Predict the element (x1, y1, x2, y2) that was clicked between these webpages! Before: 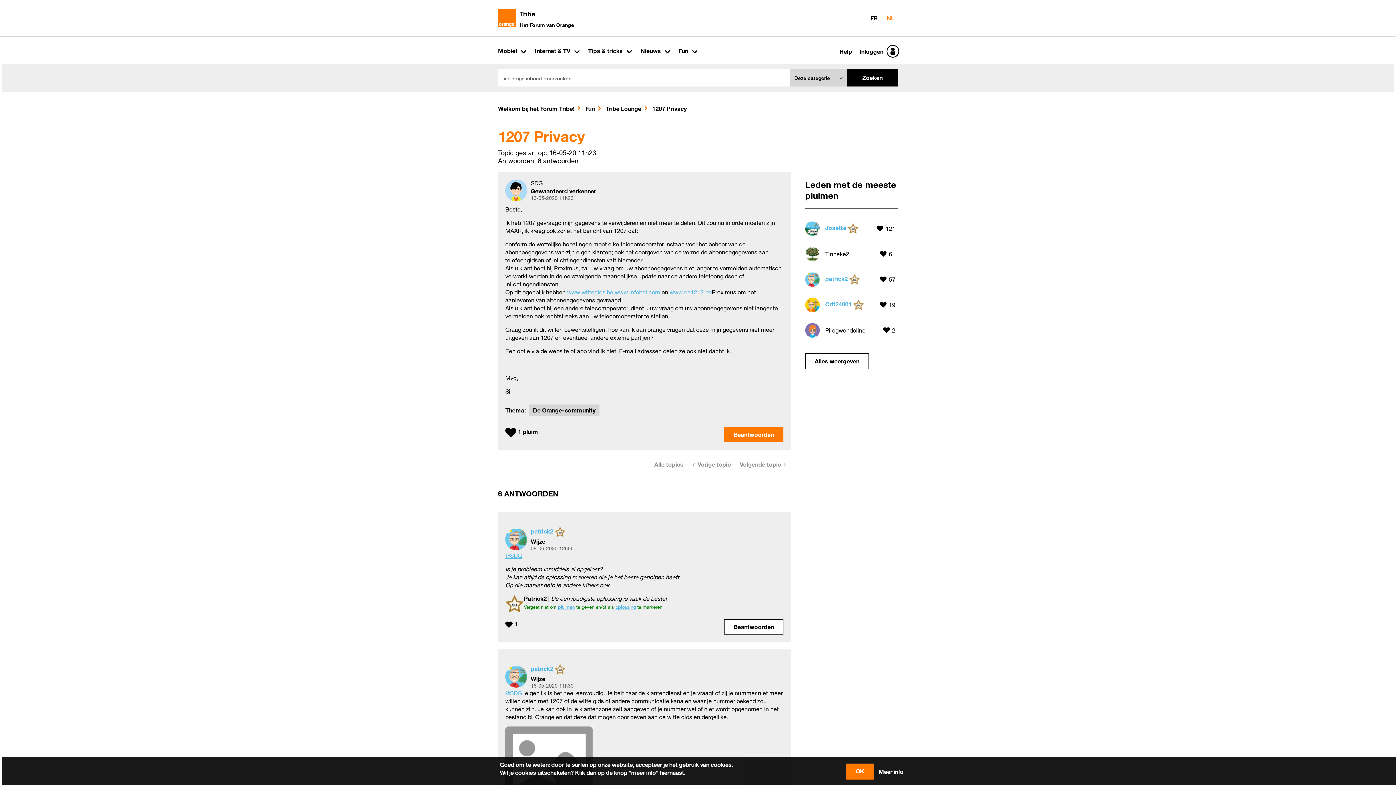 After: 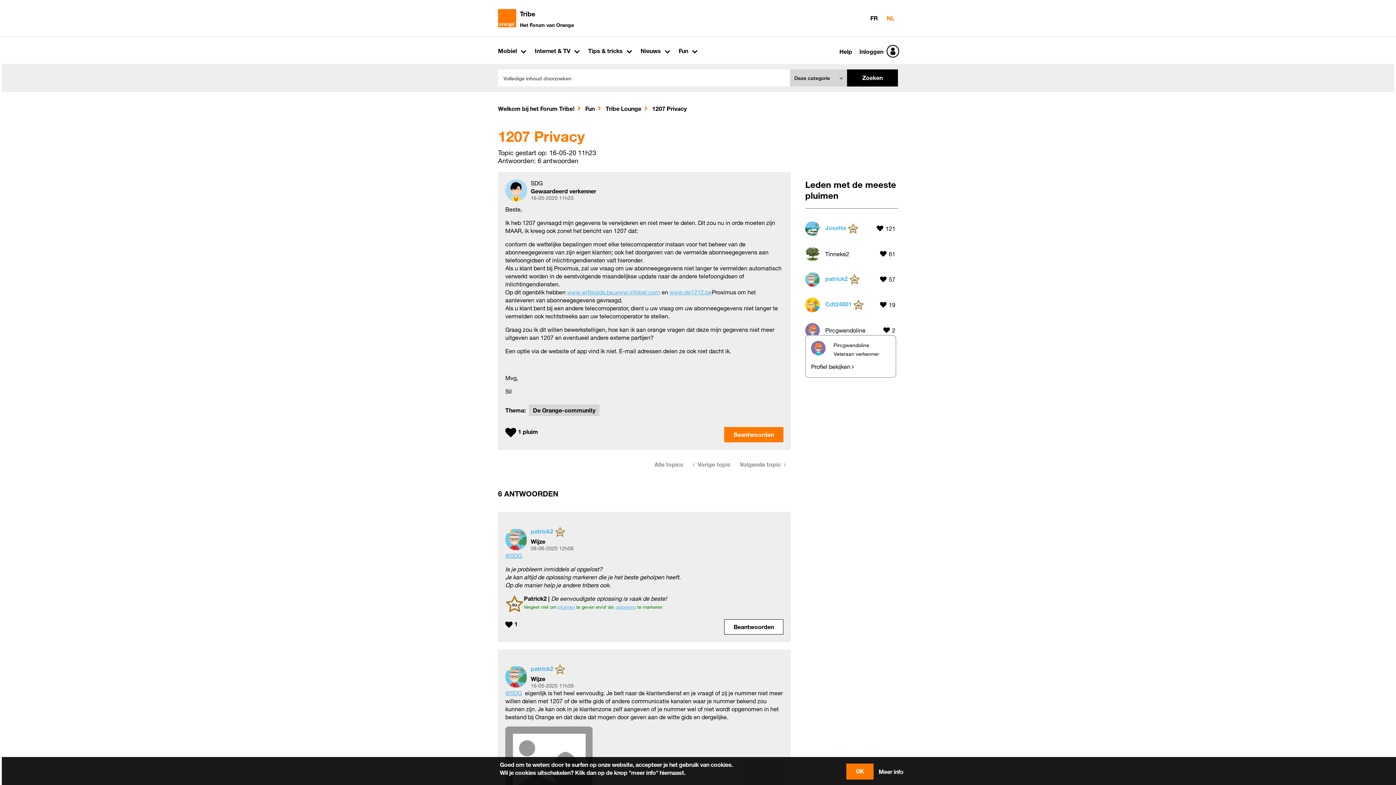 Action: bbox: (805, 326, 820, 333)